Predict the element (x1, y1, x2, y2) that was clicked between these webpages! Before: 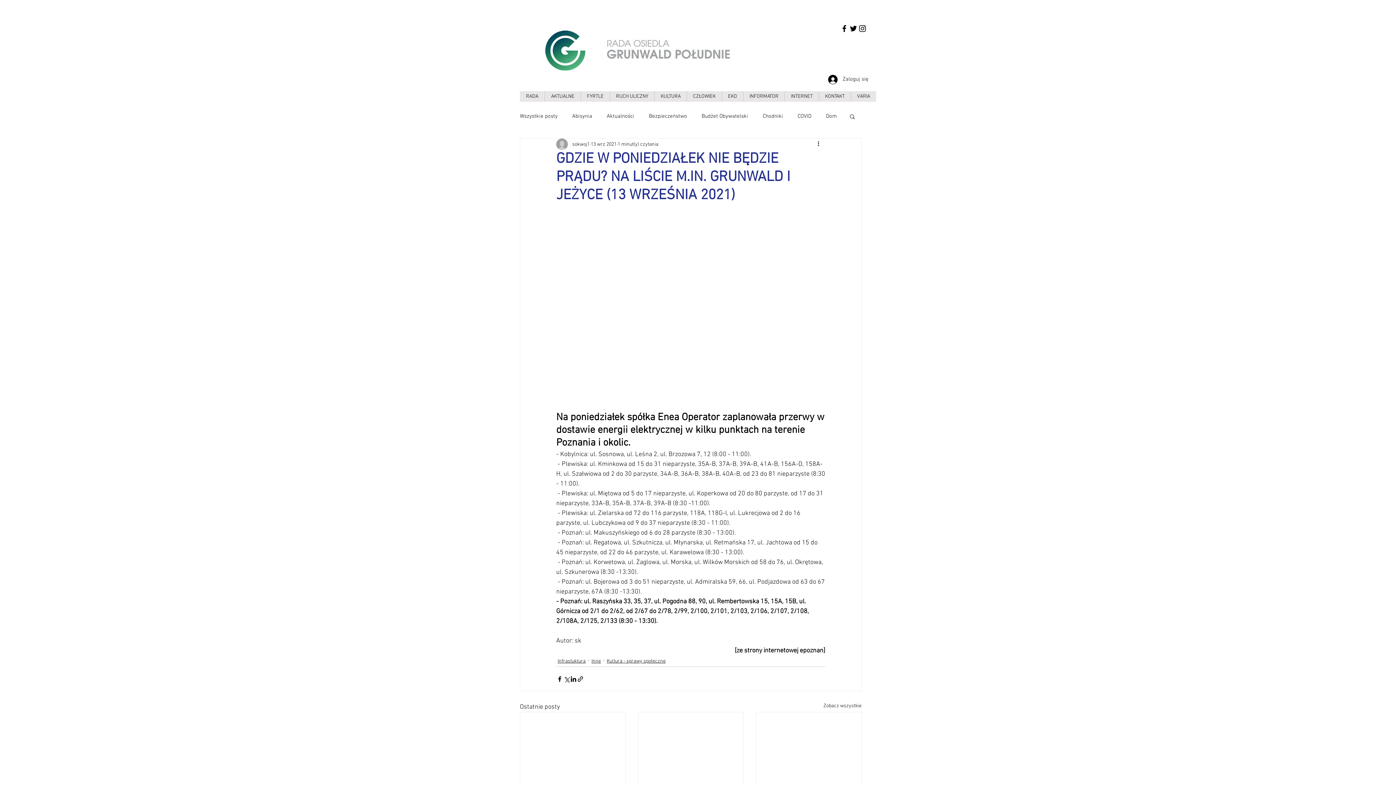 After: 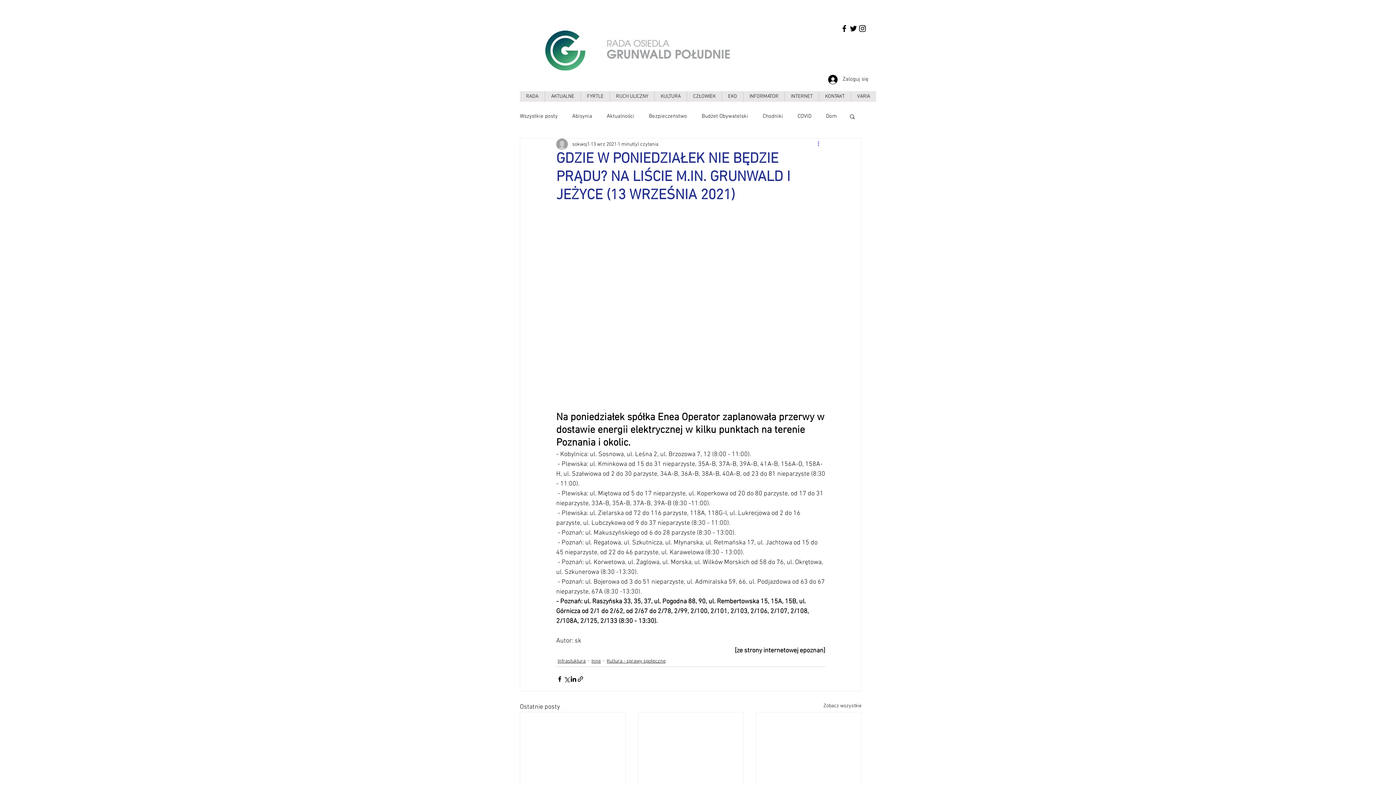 Action: bbox: (816, 140, 825, 148) label: Więcej działań